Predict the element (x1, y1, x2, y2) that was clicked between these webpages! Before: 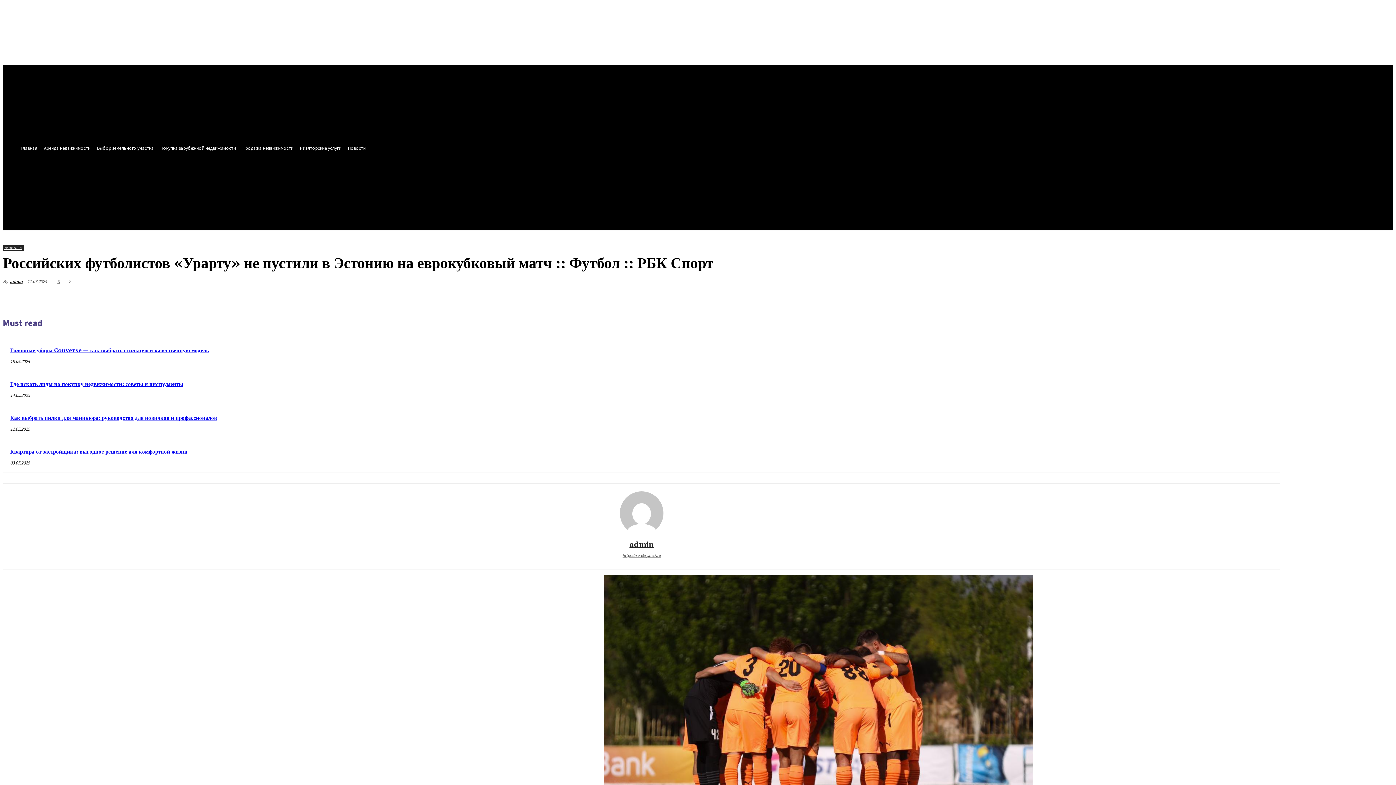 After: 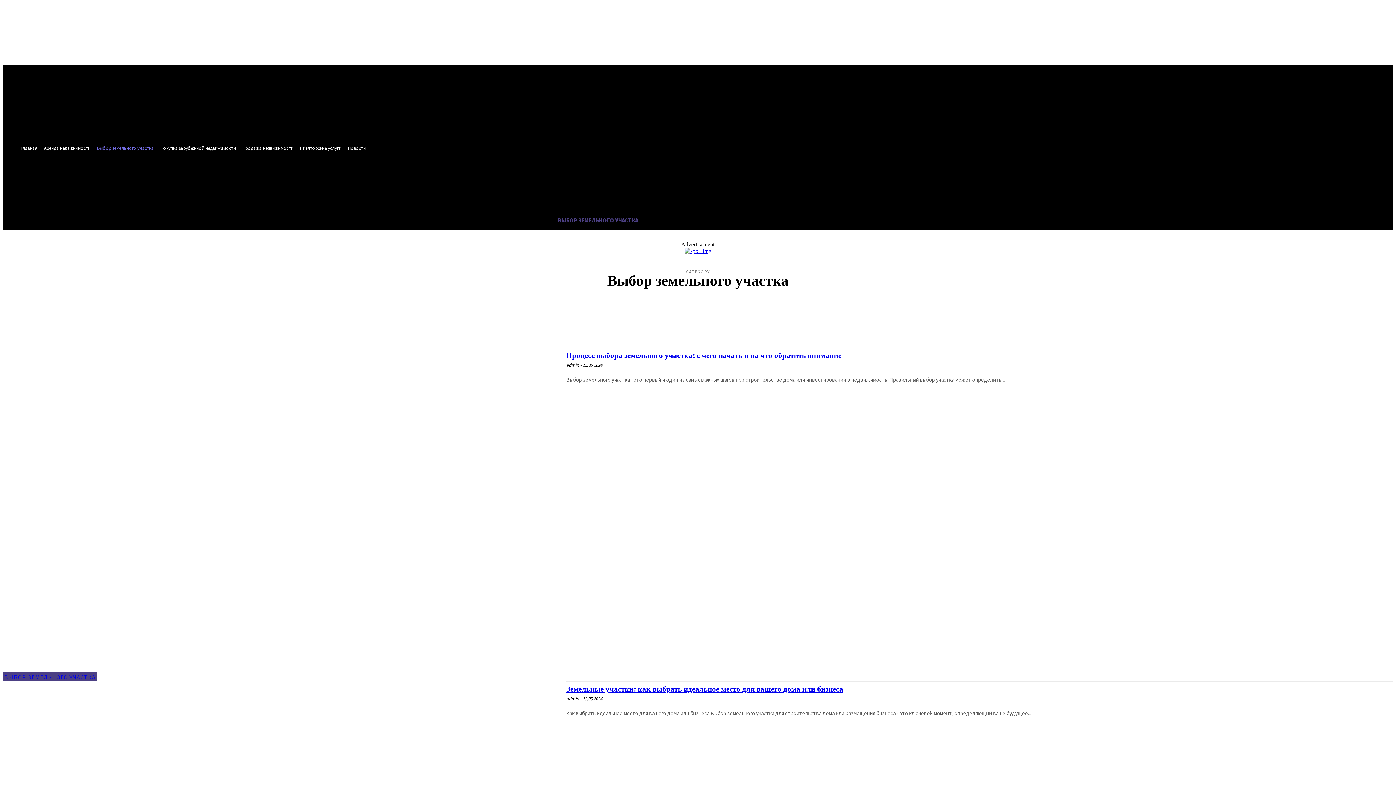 Action: bbox: (93, 144, 157, 152) label: Выбор земельного участка